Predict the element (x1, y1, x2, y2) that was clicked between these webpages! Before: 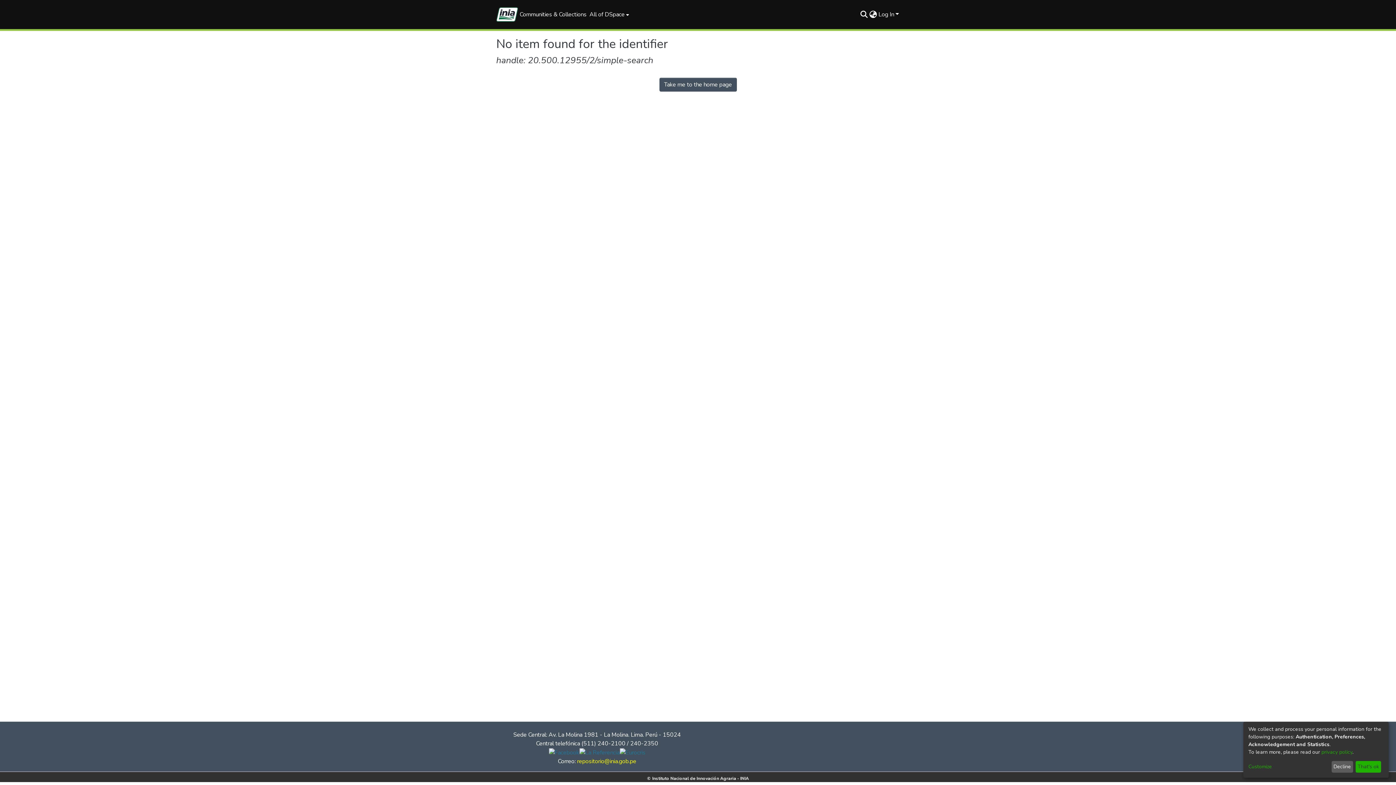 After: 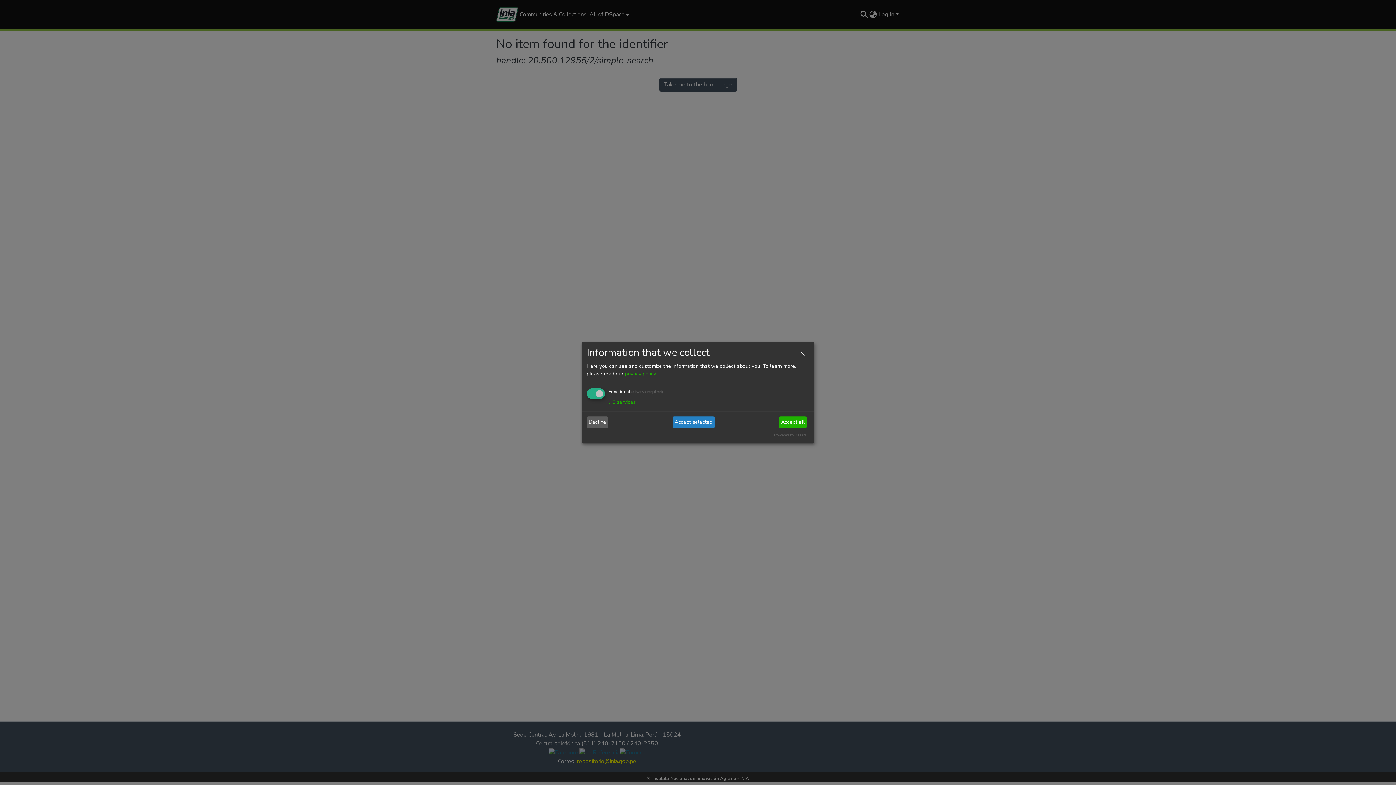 Action: label: Customize bbox: (1248, 763, 1329, 771)